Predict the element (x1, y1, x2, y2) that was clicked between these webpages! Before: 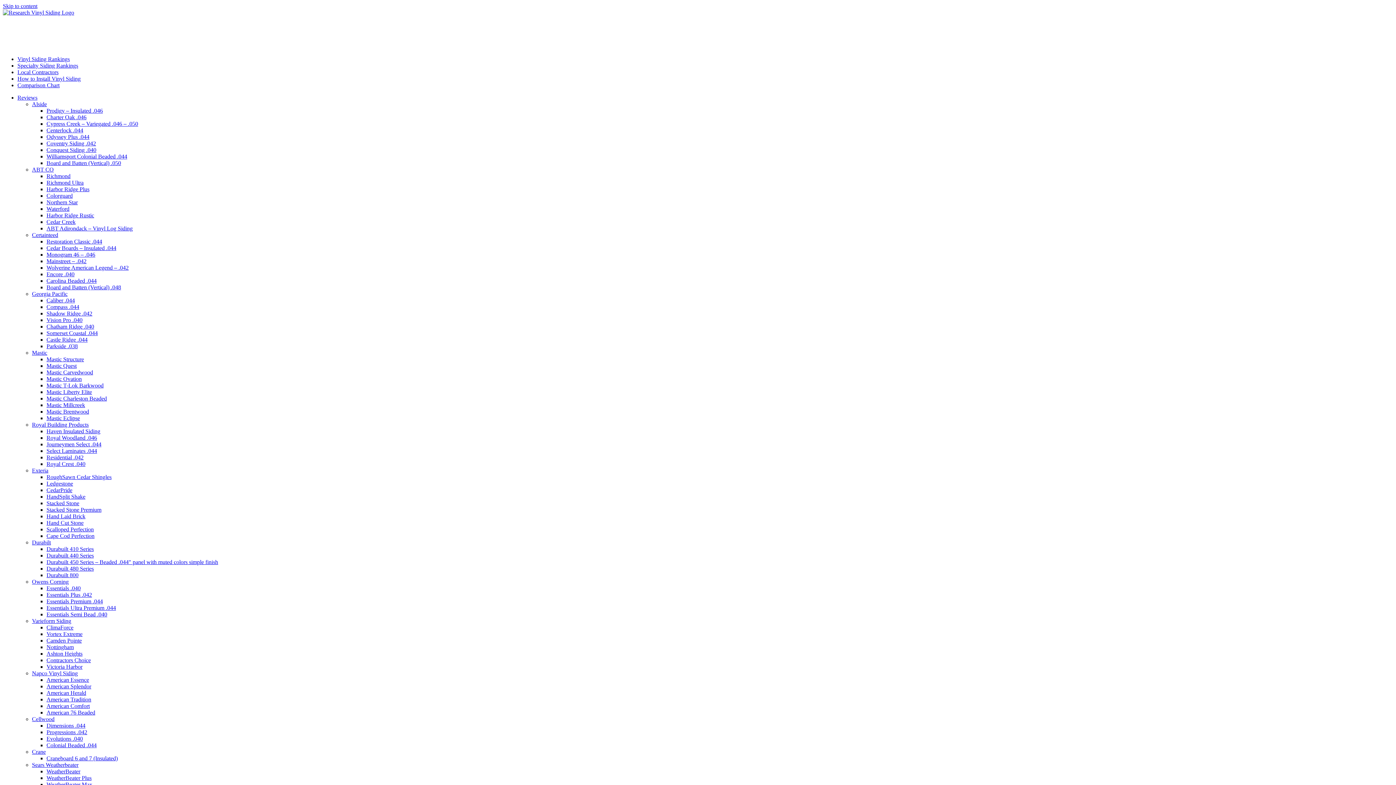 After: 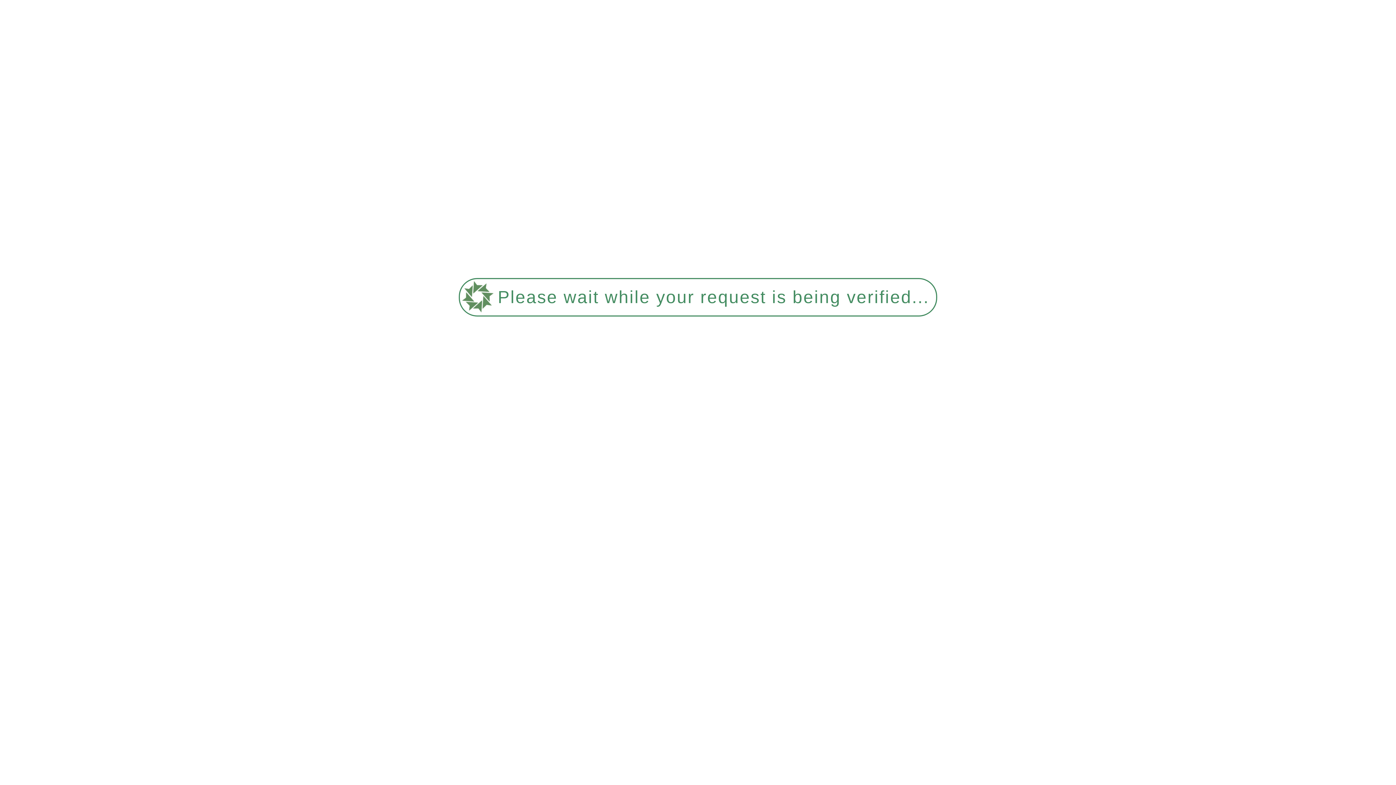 Action: bbox: (46, 559, 218, 565) label: Durabuilt 450 Series – Beaded .044″ panel with muted colors simple finish